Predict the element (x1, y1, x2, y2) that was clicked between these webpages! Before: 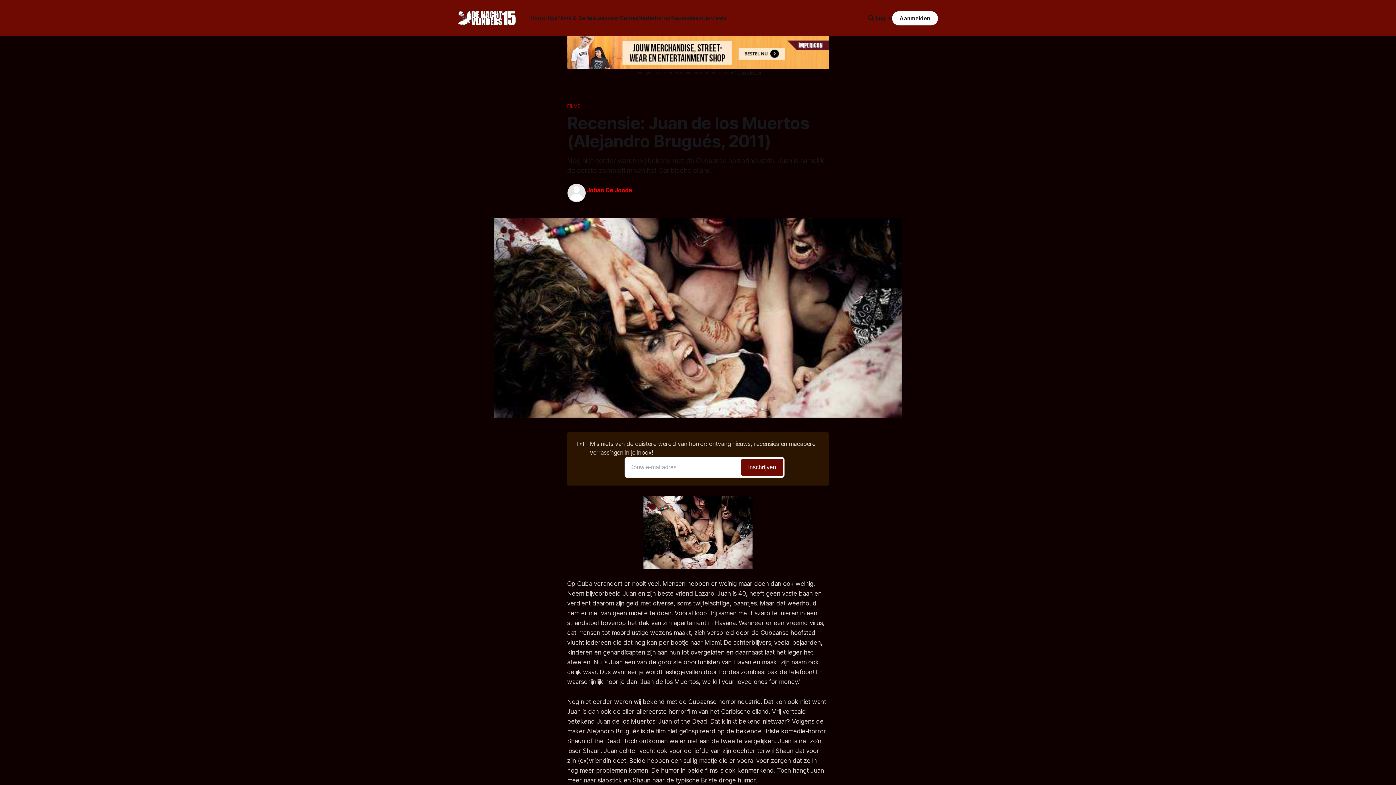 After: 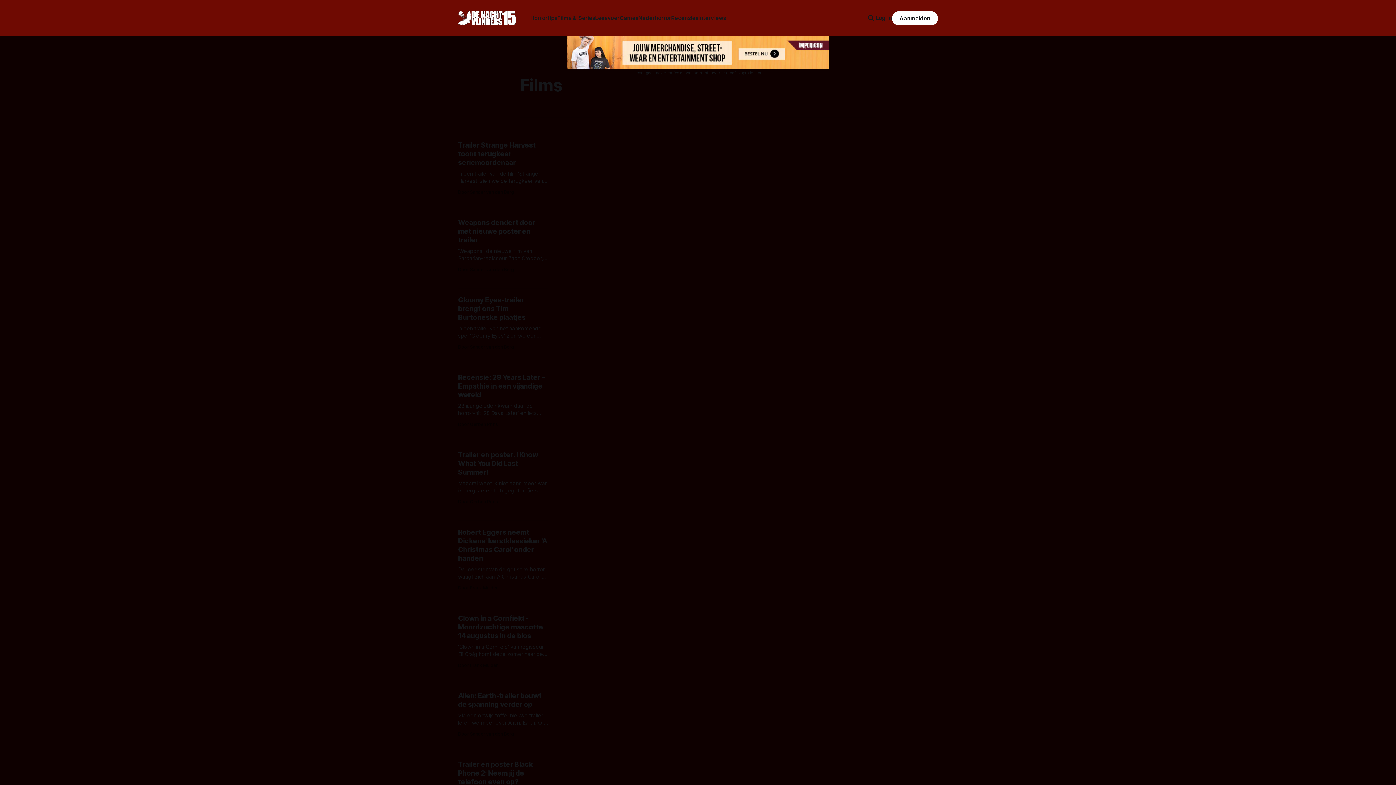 Action: label: FILMS bbox: (567, 102, 829, 109)